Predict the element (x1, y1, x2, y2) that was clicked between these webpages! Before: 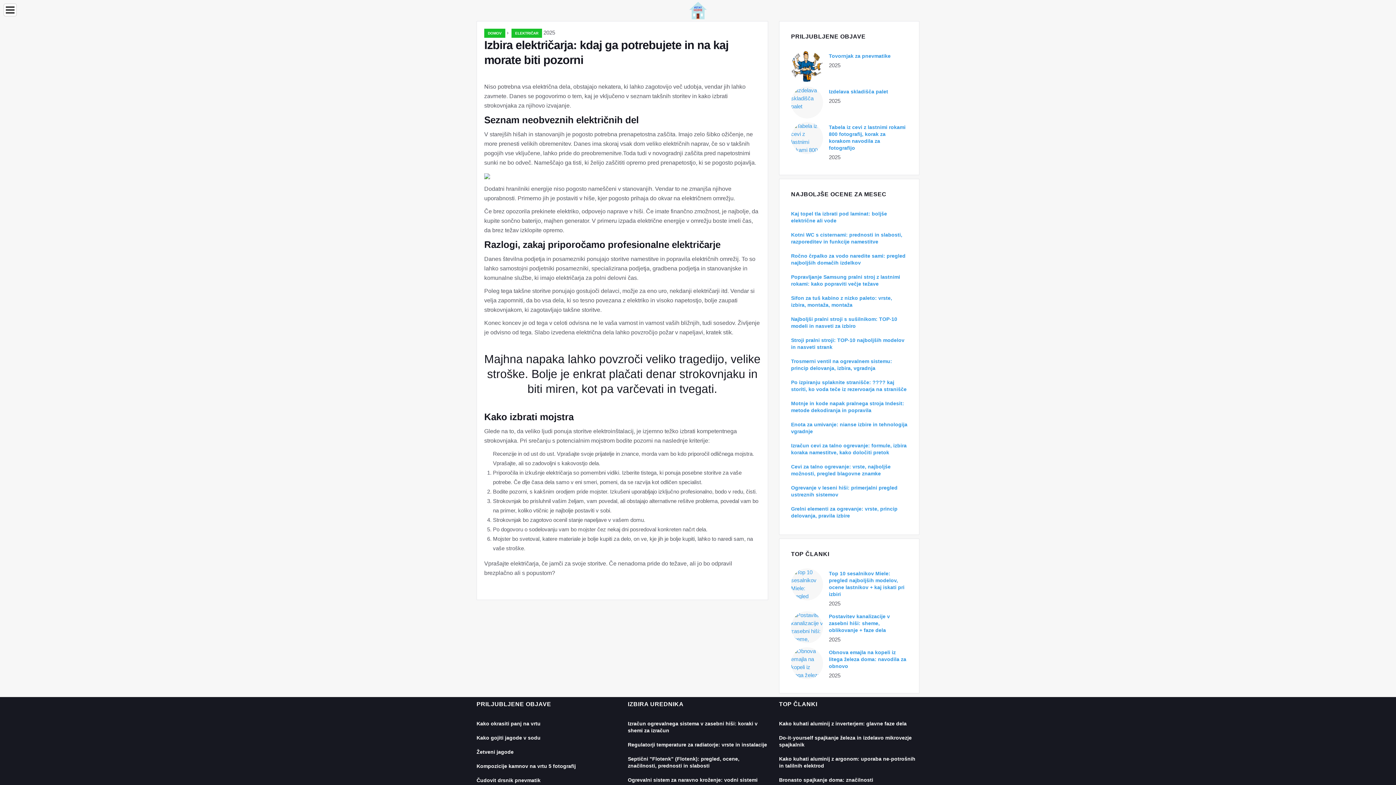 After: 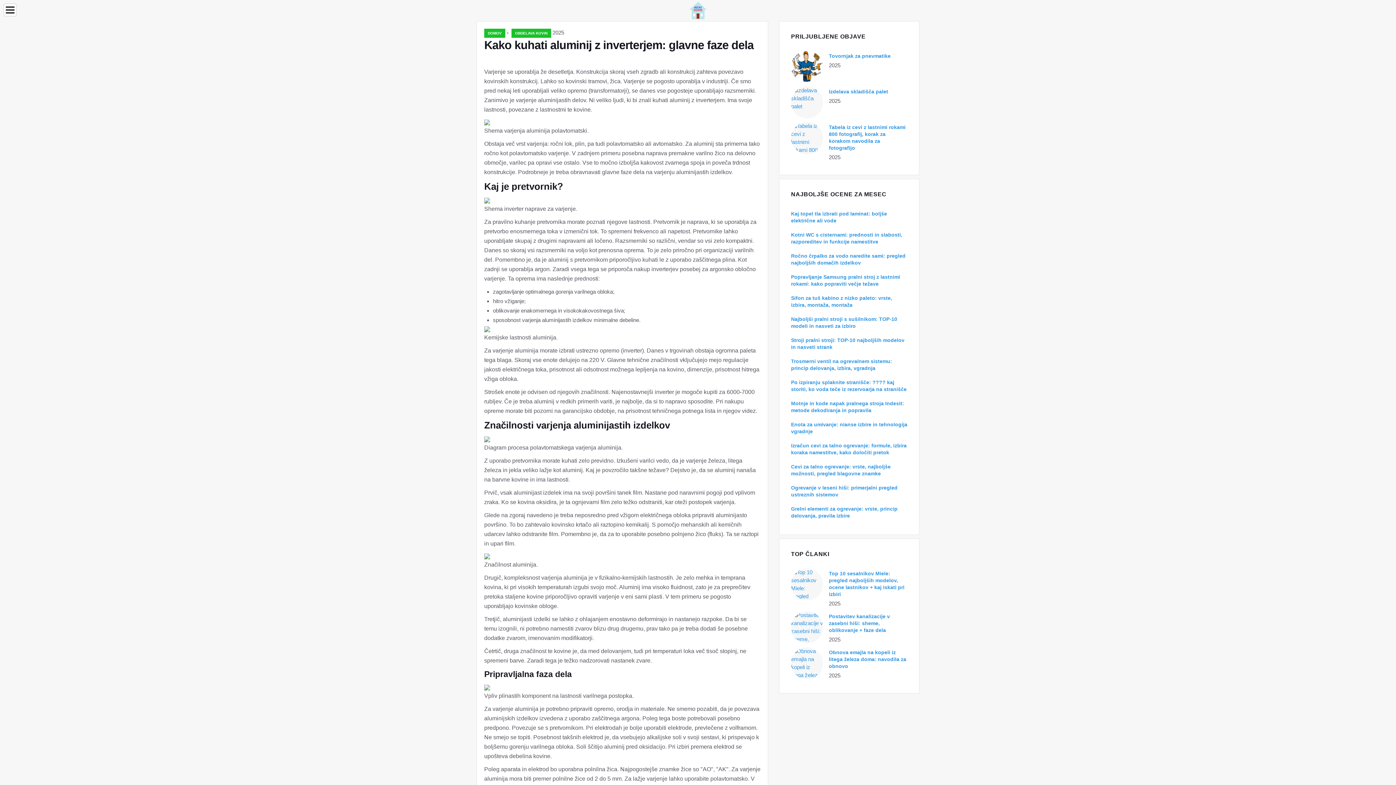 Action: bbox: (779, 721, 906, 726) label: Kako kuhati aluminij z inverterjem: glavne faze dela